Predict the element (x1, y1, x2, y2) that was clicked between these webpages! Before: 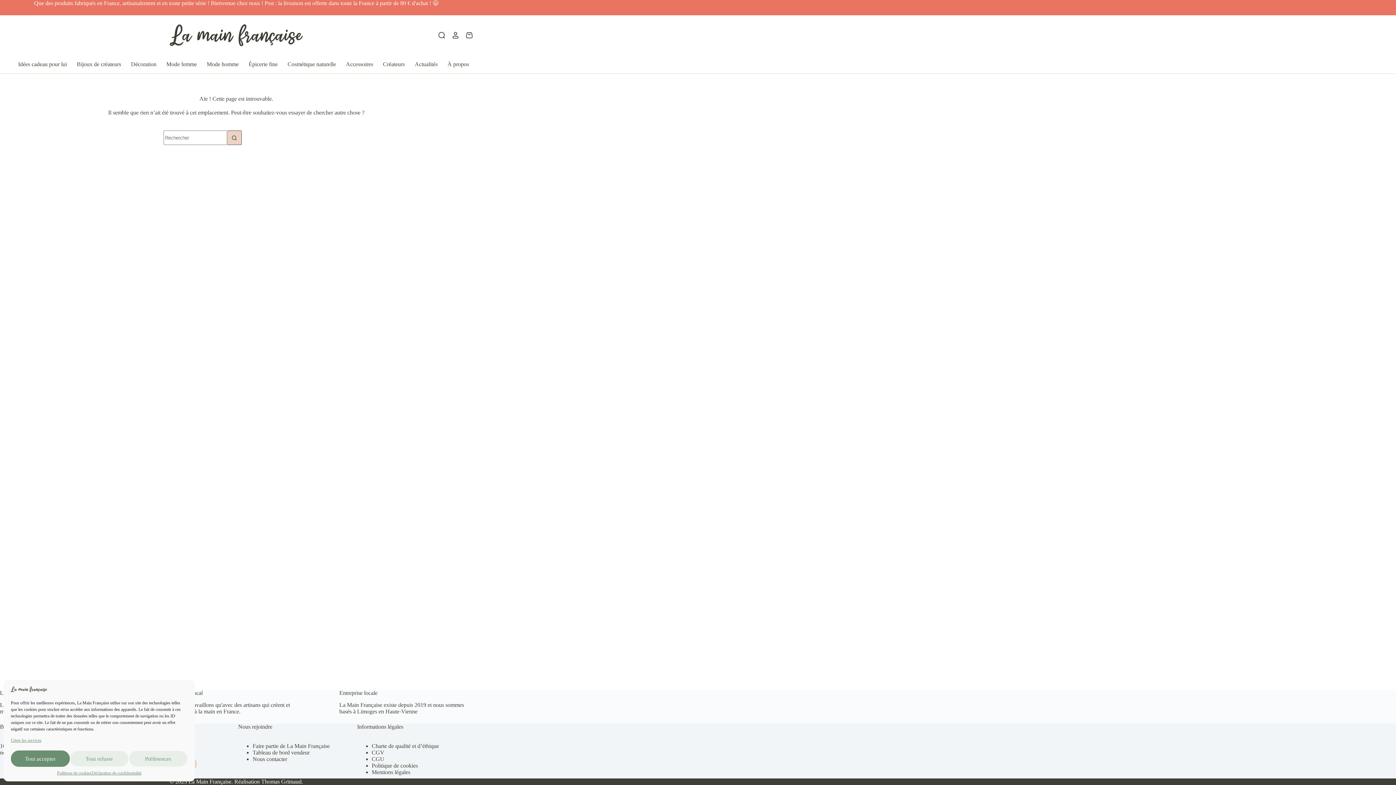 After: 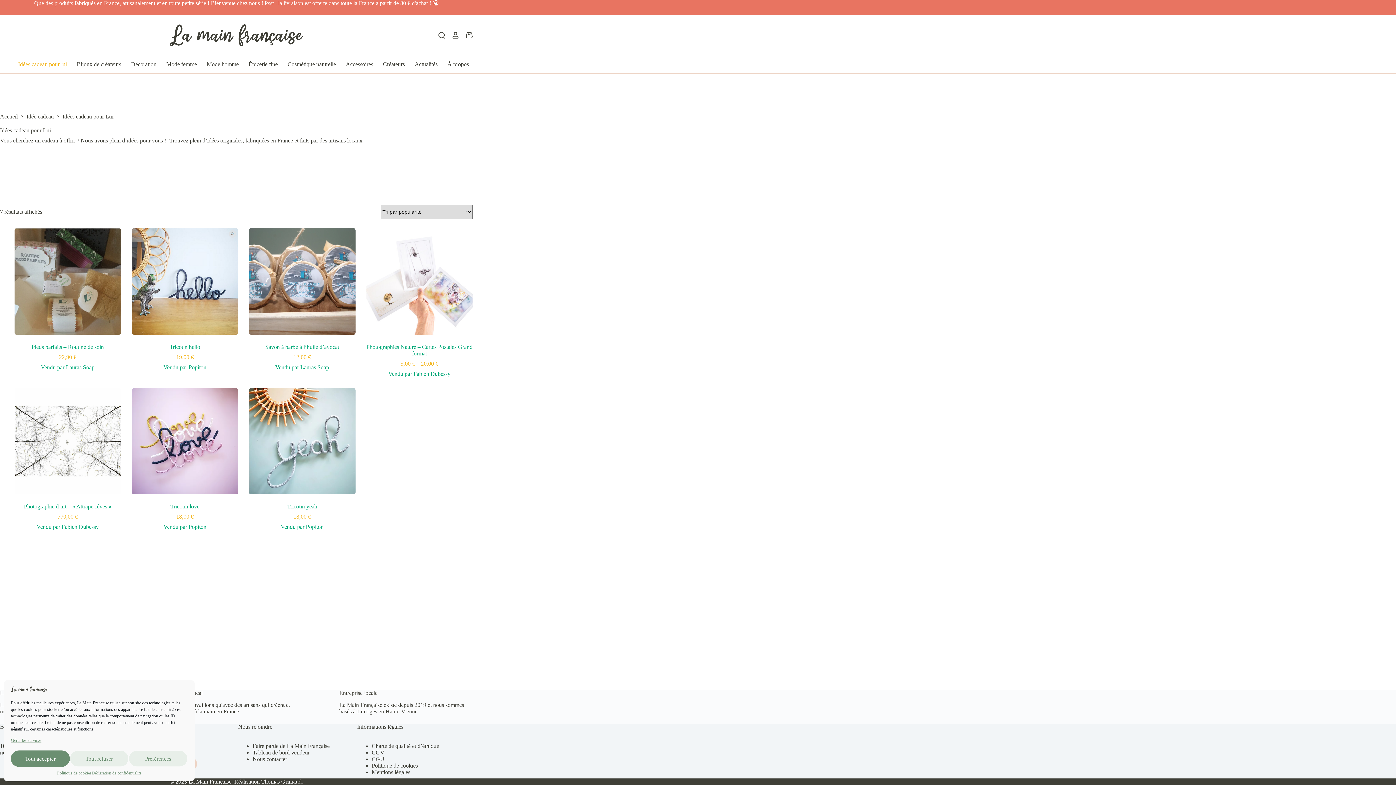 Action: label: Idées cadeau pour lui bbox: (14, 55, 70, 73)